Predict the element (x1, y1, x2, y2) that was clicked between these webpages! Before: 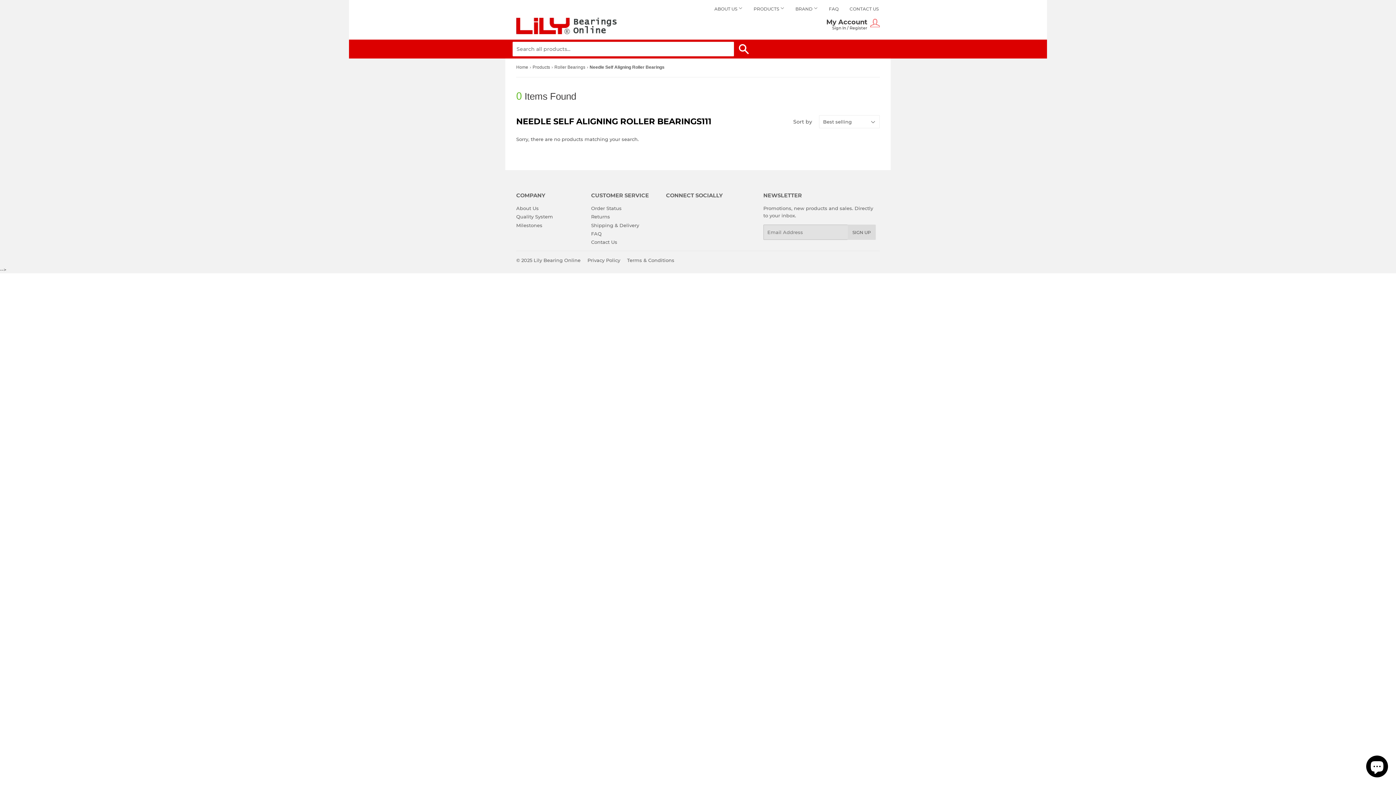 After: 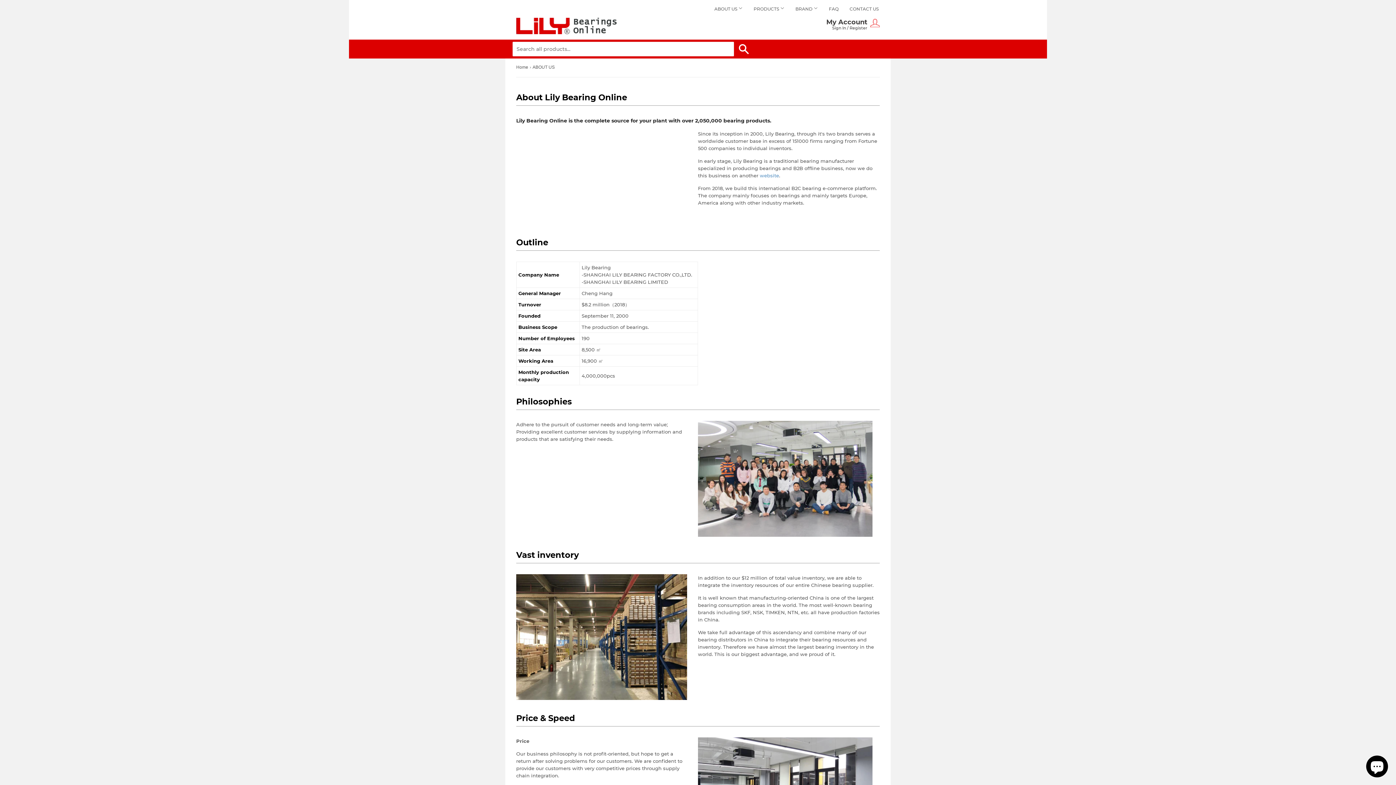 Action: bbox: (709, 0, 748, 12) label: ABOUT US 